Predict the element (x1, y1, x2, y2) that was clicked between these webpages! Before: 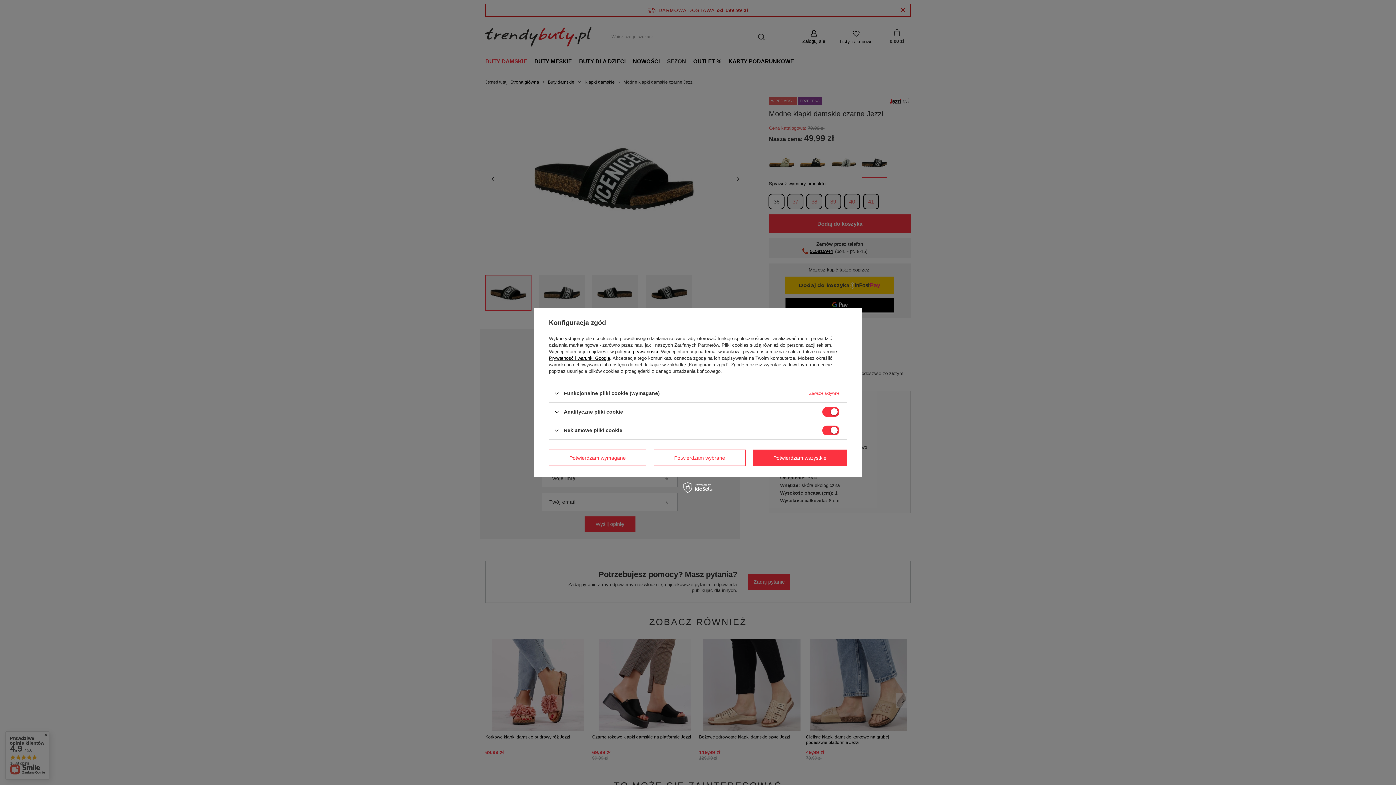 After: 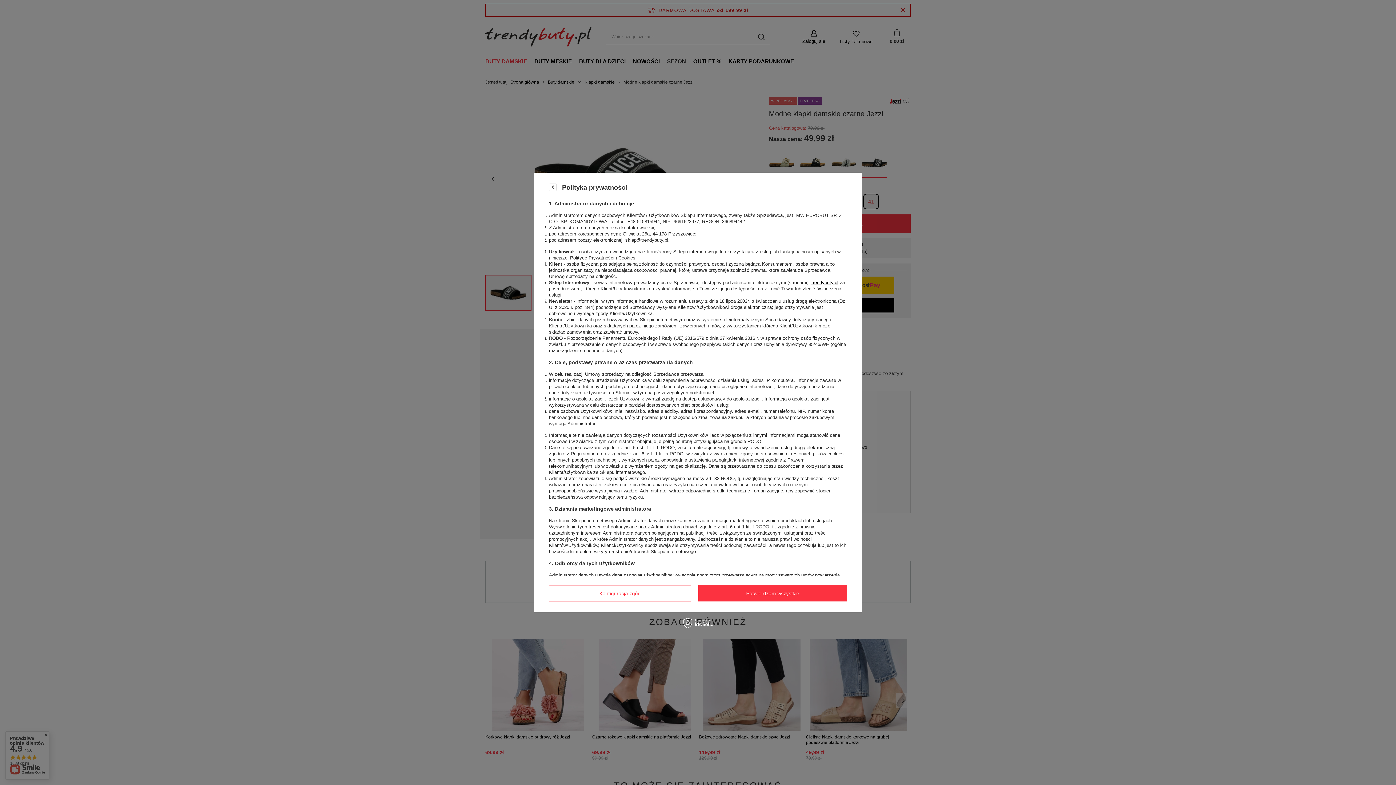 Action: bbox: (615, 349, 658, 354) label: polityce prywatności